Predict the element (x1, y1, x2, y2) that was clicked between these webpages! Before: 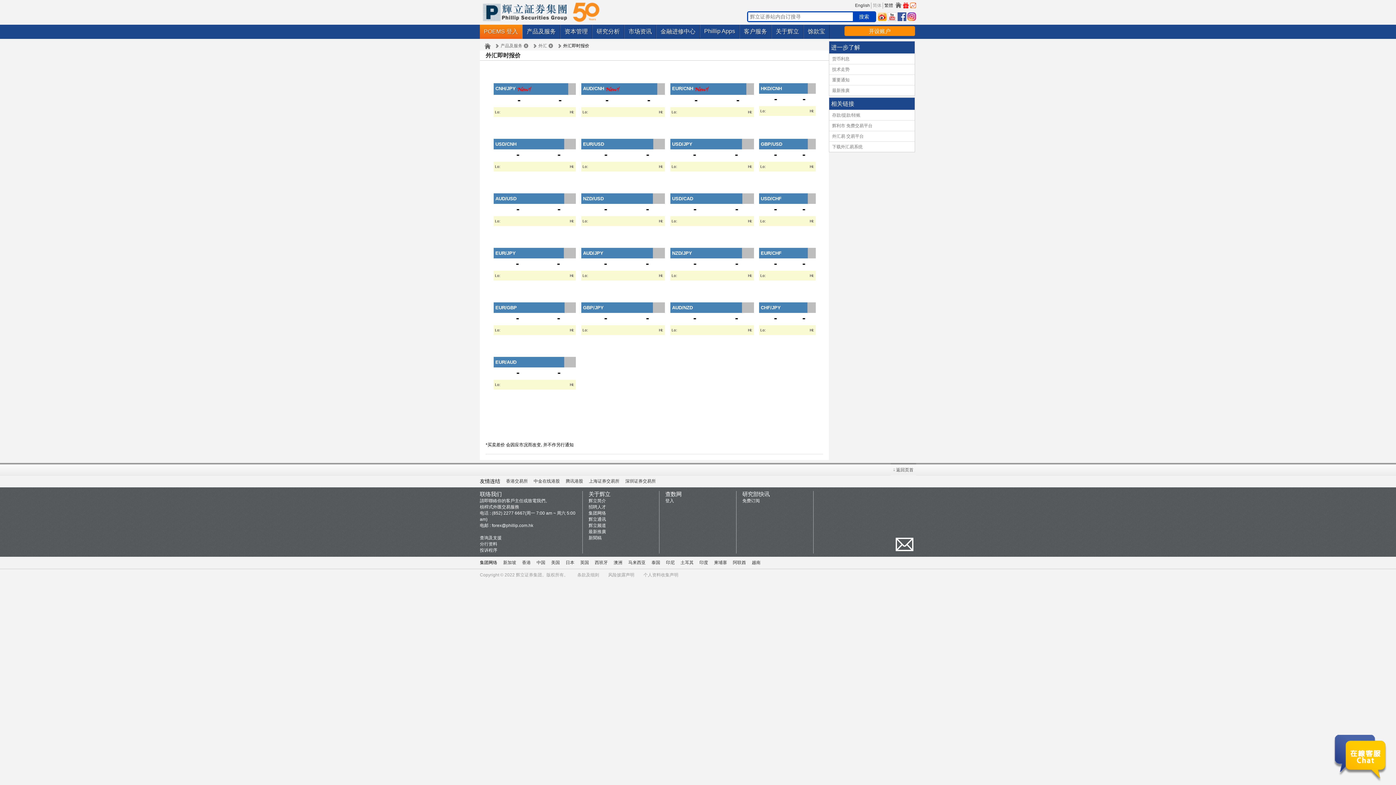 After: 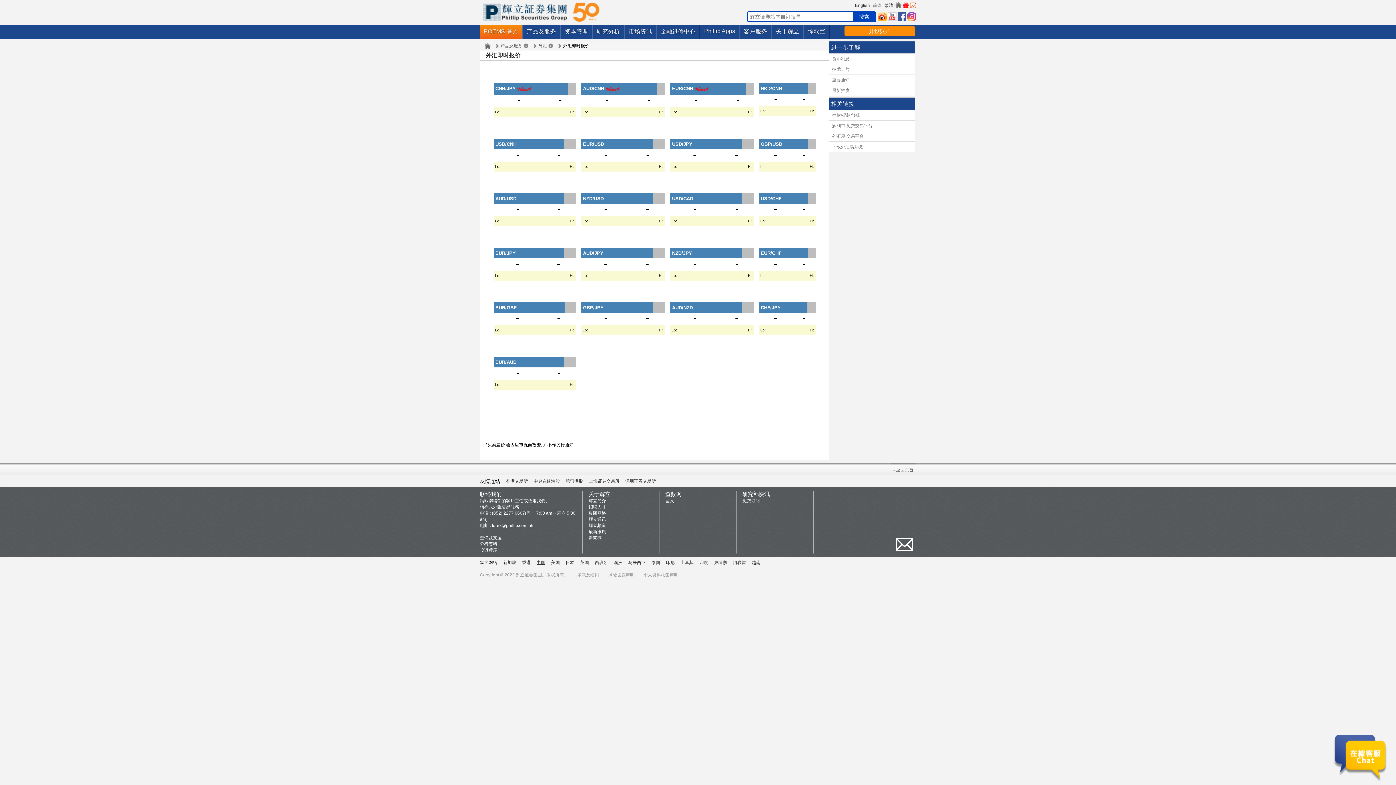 Action: bbox: (536, 560, 545, 566) label: 中国